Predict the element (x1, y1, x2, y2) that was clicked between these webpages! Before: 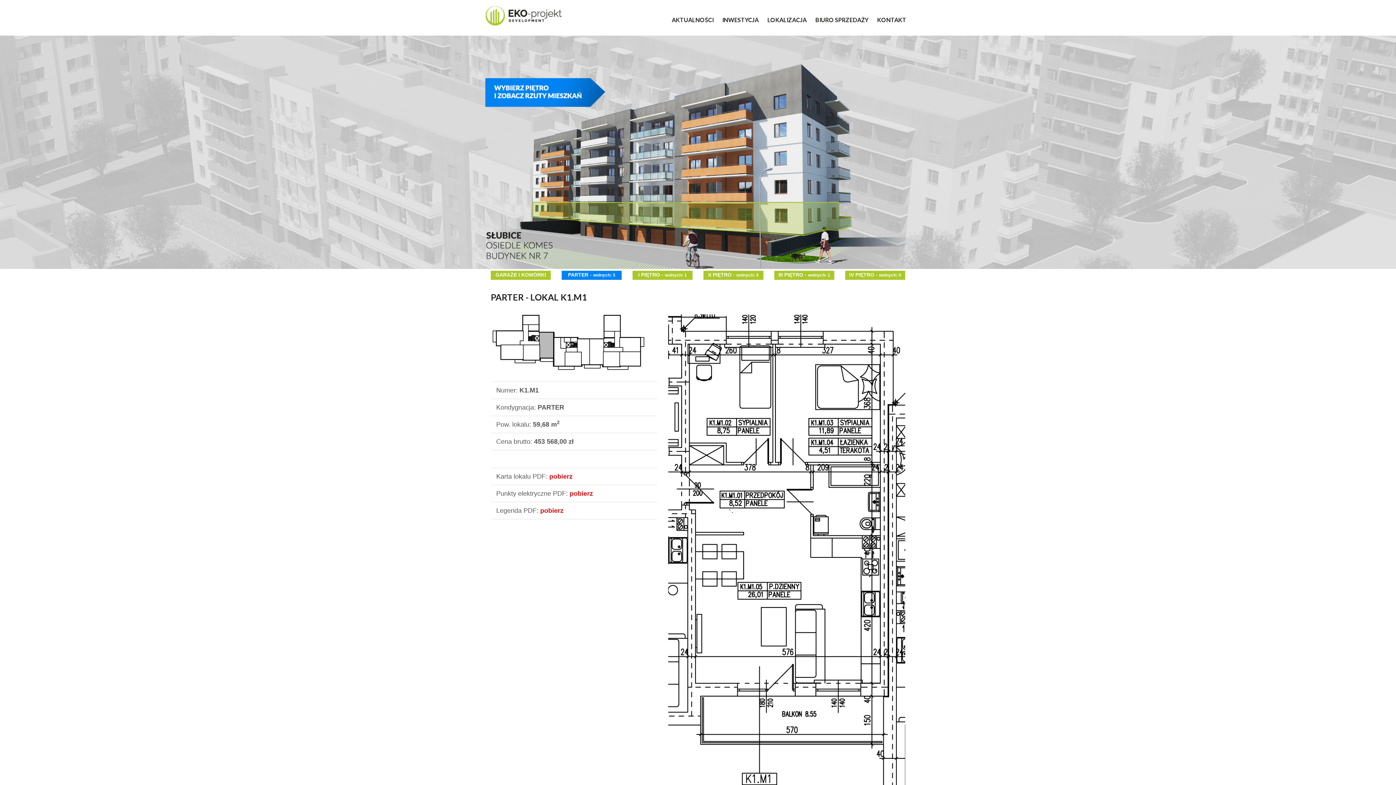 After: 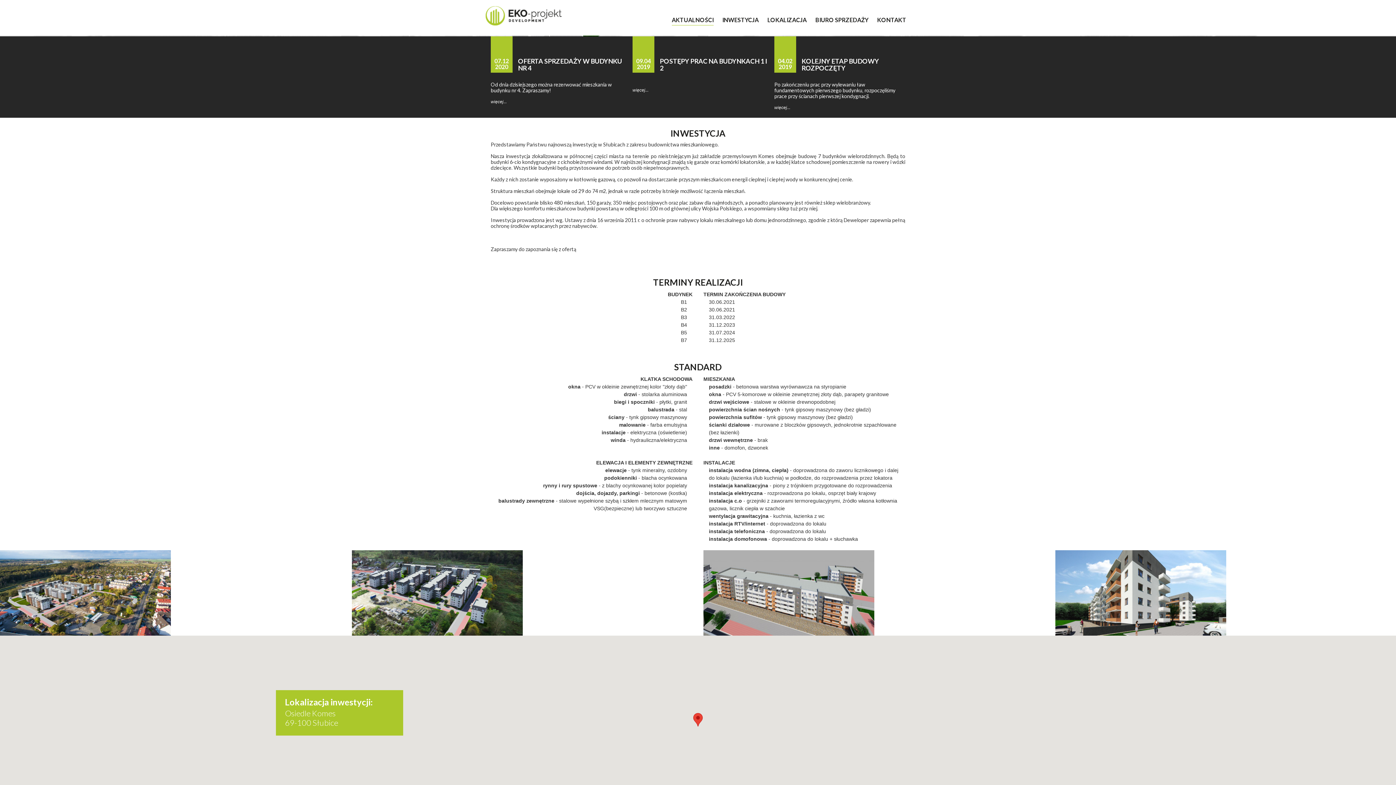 Action: label: AKTUALNOŚCI bbox: (672, 10, 713, 25)